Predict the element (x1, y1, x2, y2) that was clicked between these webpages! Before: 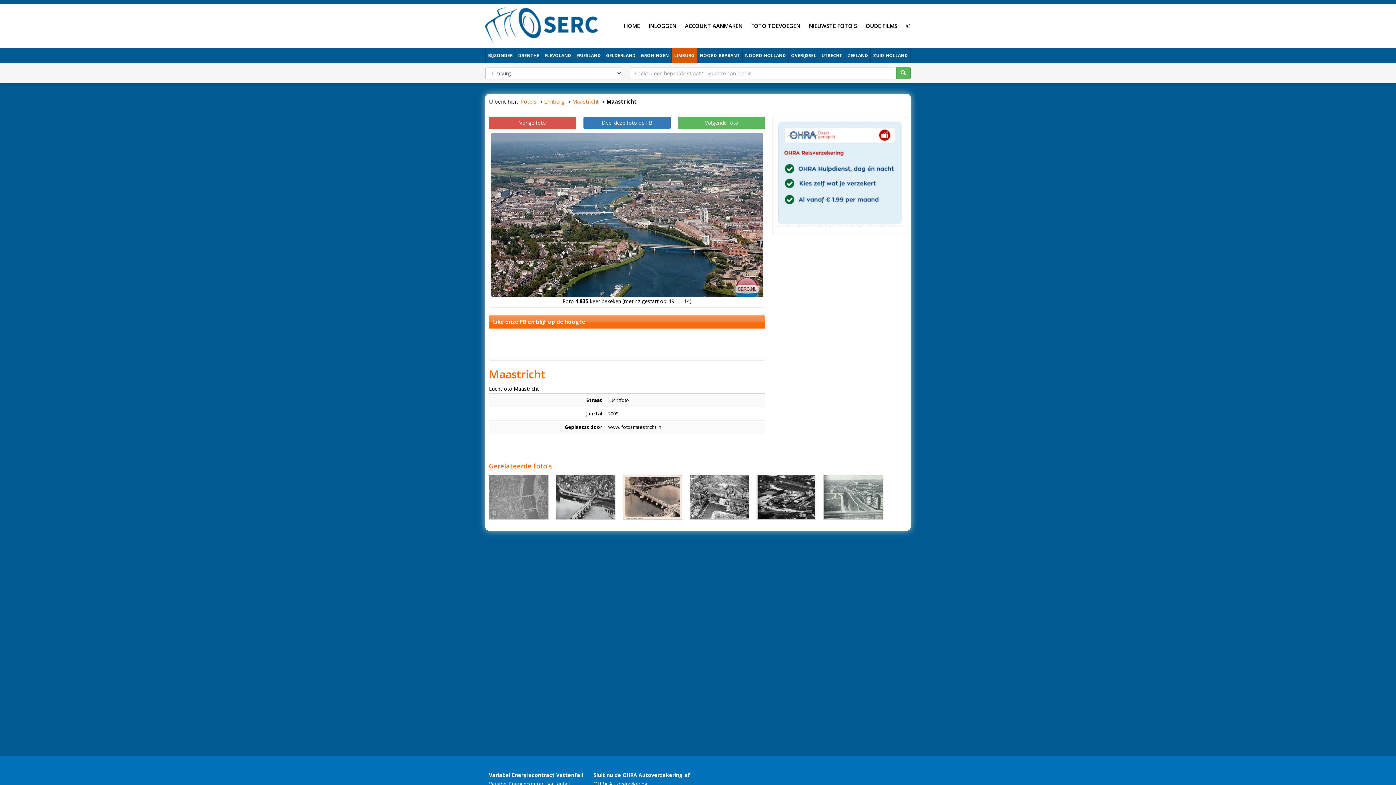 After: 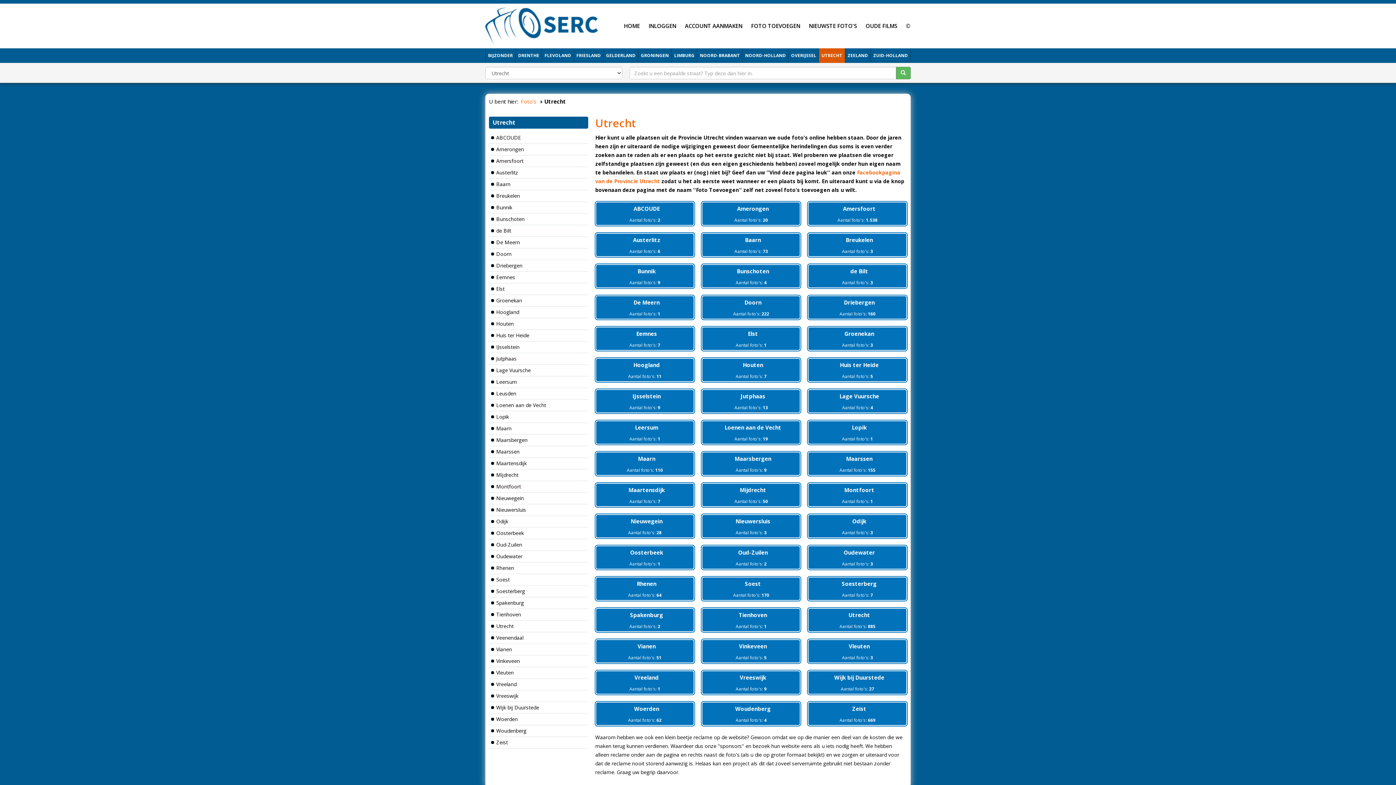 Action: label: UTRECHT bbox: (819, 48, 844, 62)